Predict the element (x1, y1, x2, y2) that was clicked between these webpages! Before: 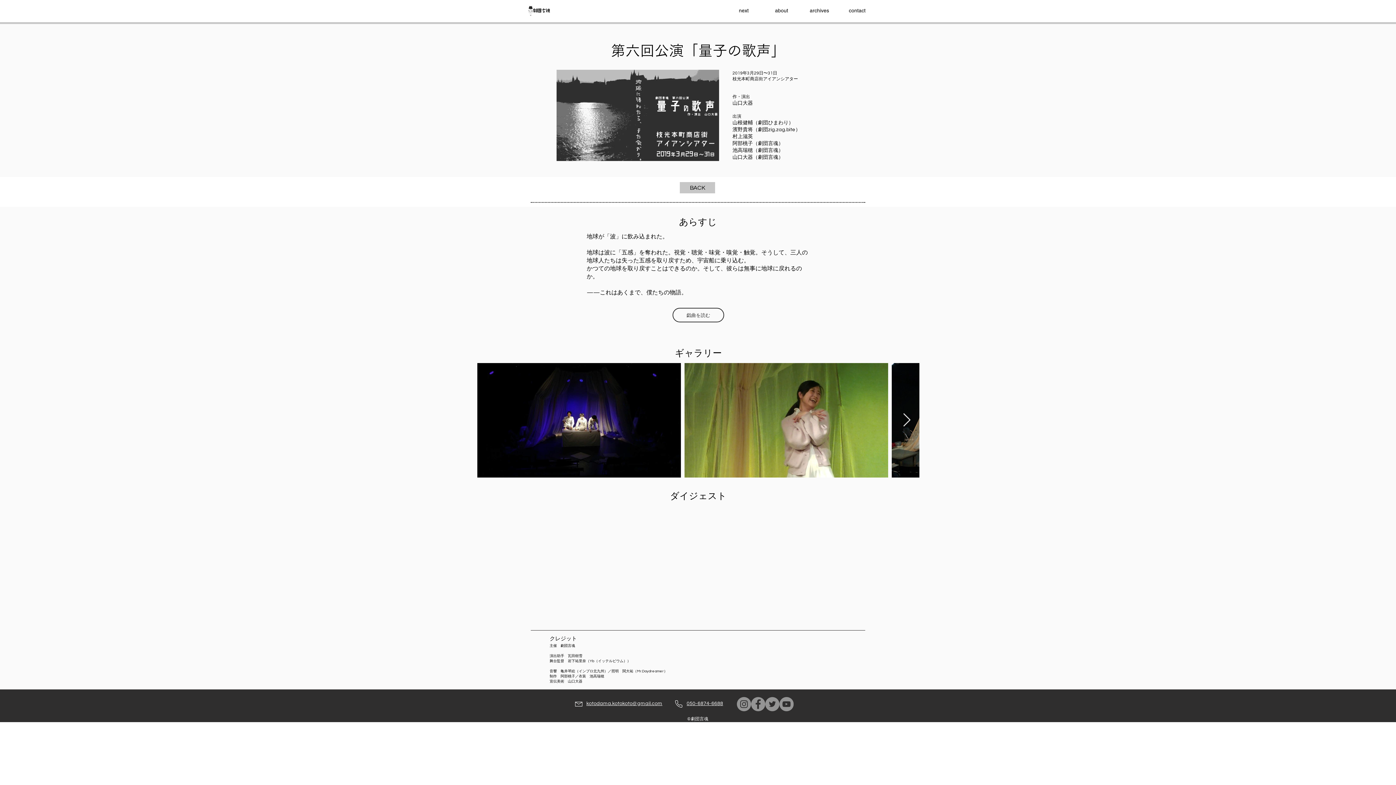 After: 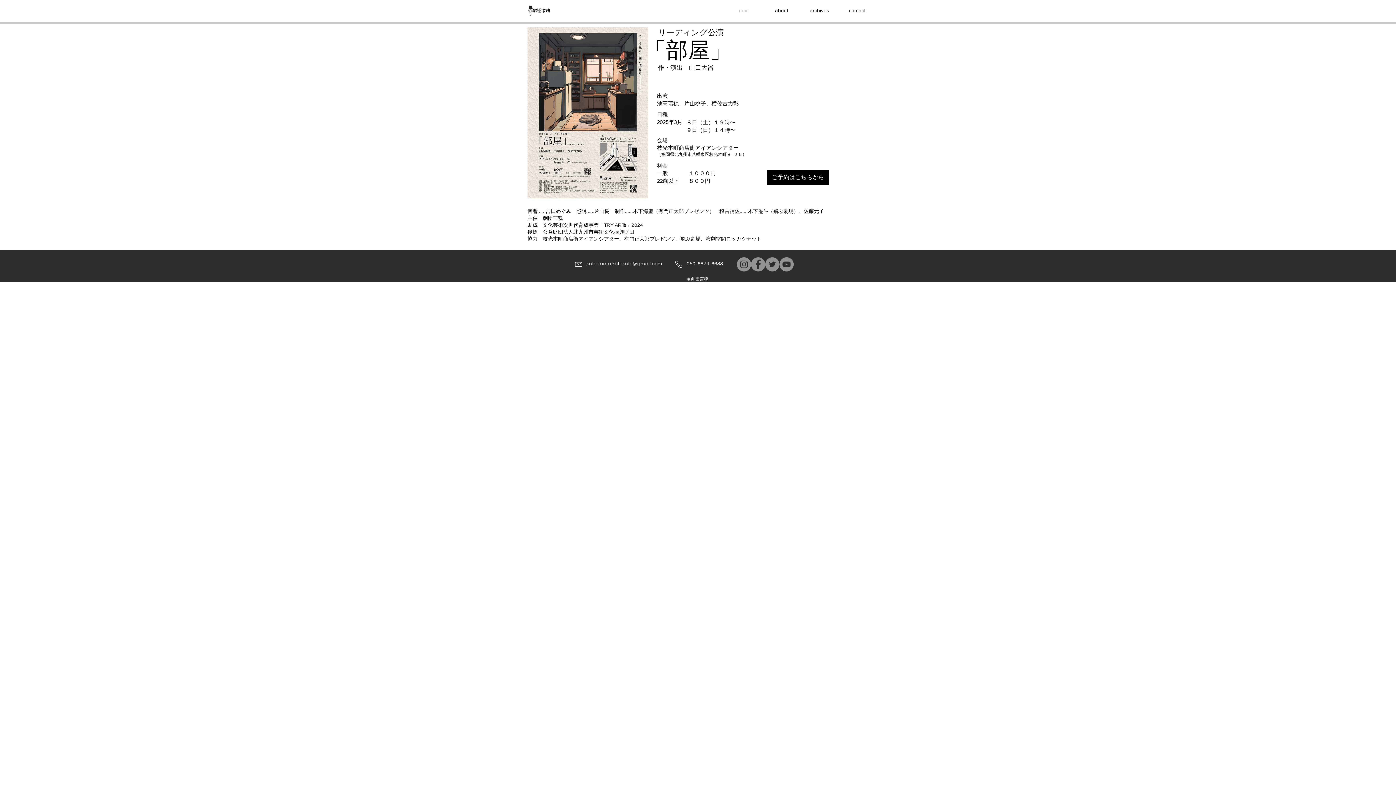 Action: label: next bbox: (725, 4, 762, 16)